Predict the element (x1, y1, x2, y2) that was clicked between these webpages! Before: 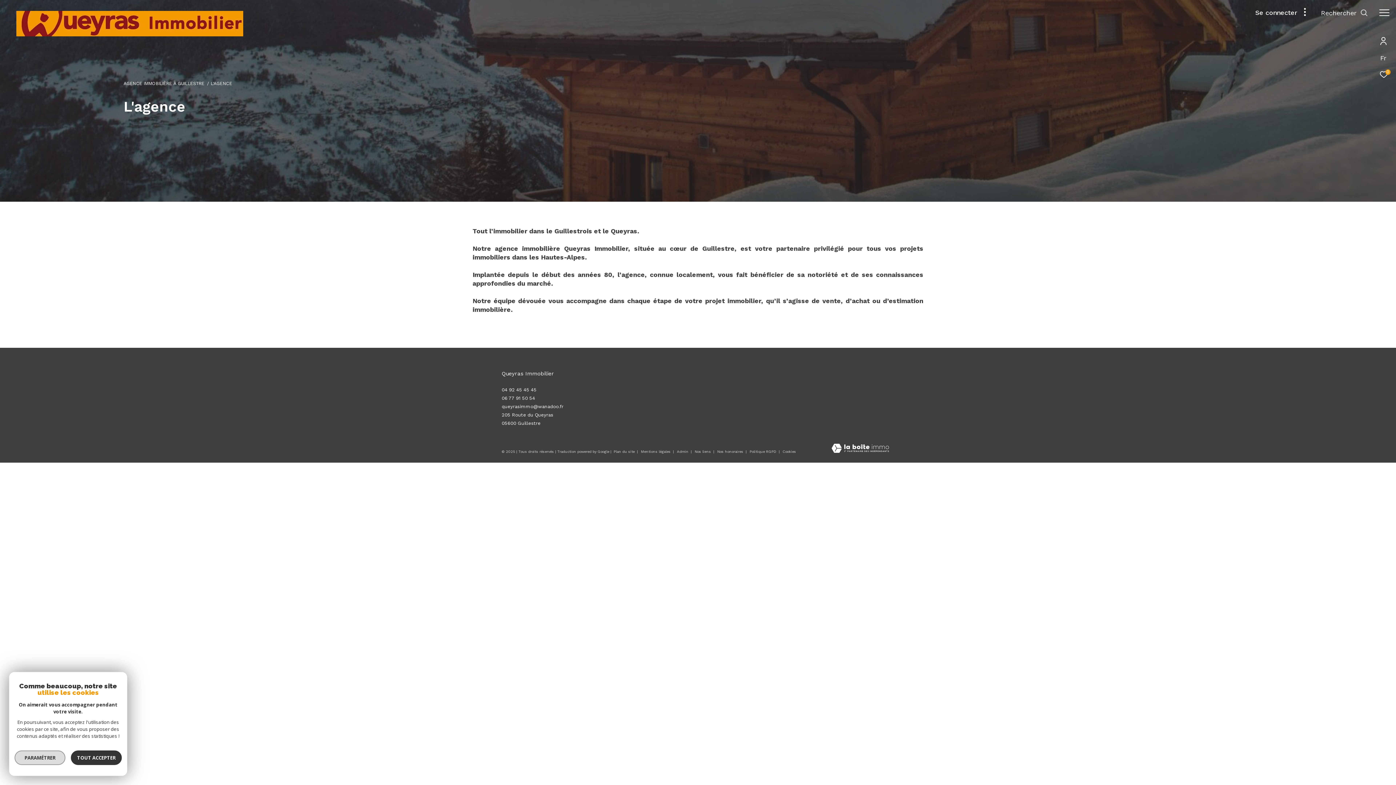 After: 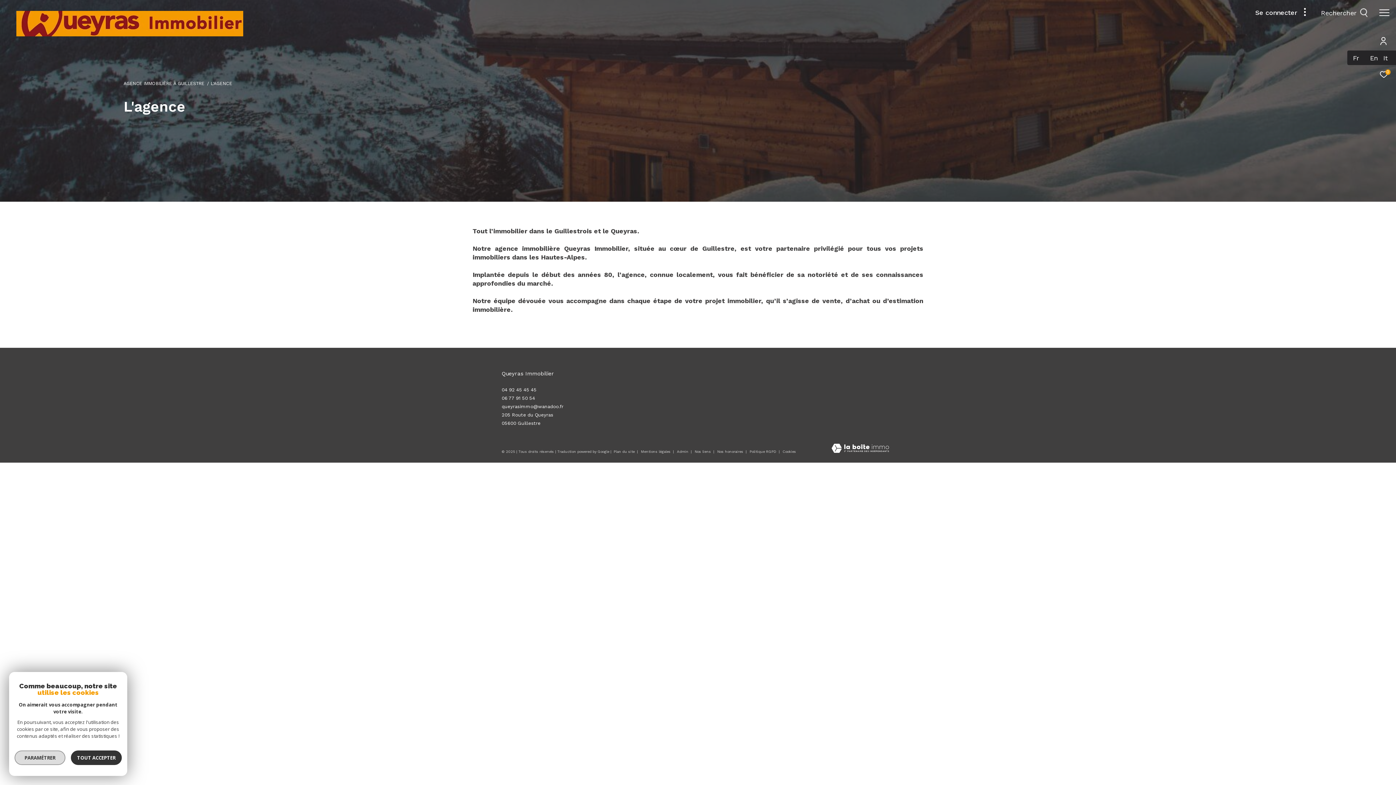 Action: label: Fr bbox: (1380, 53, 1386, 62)